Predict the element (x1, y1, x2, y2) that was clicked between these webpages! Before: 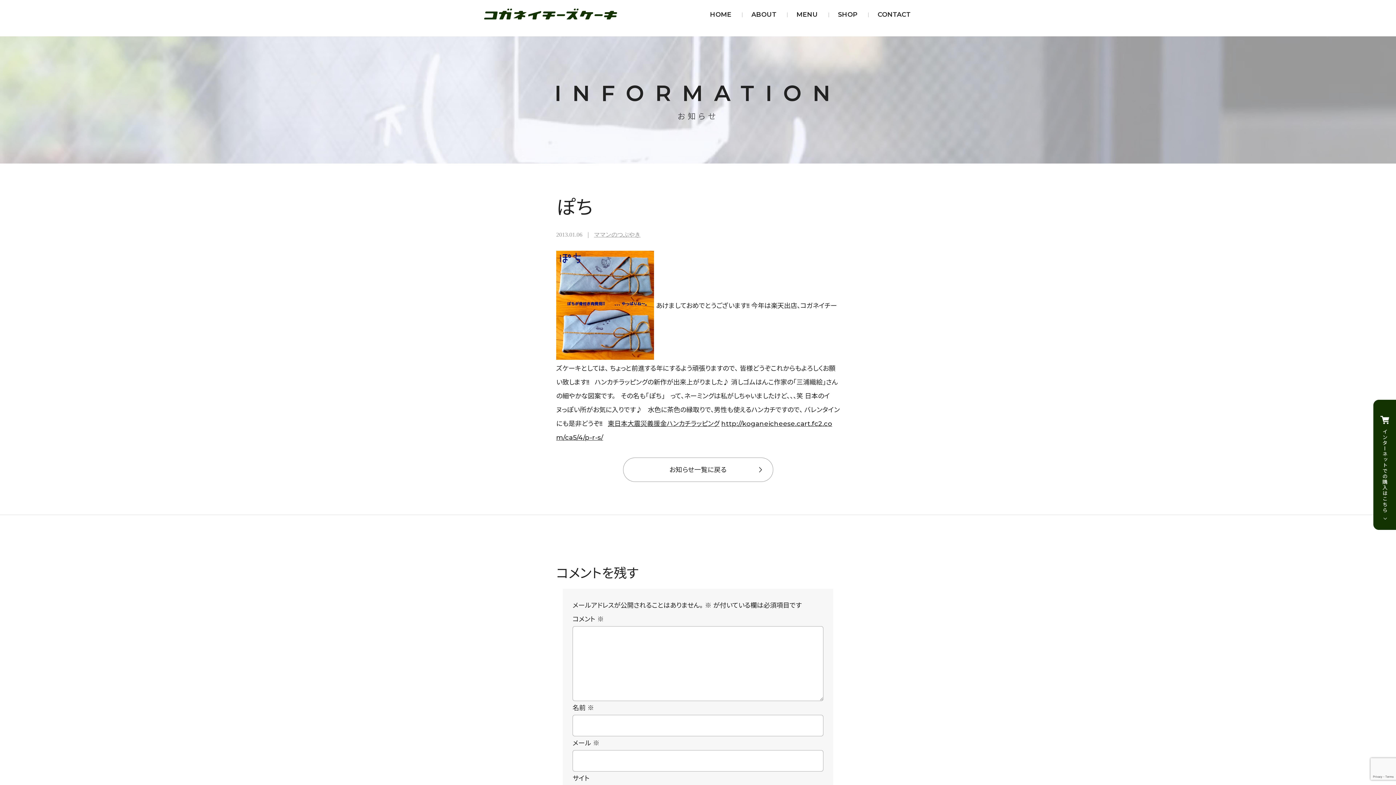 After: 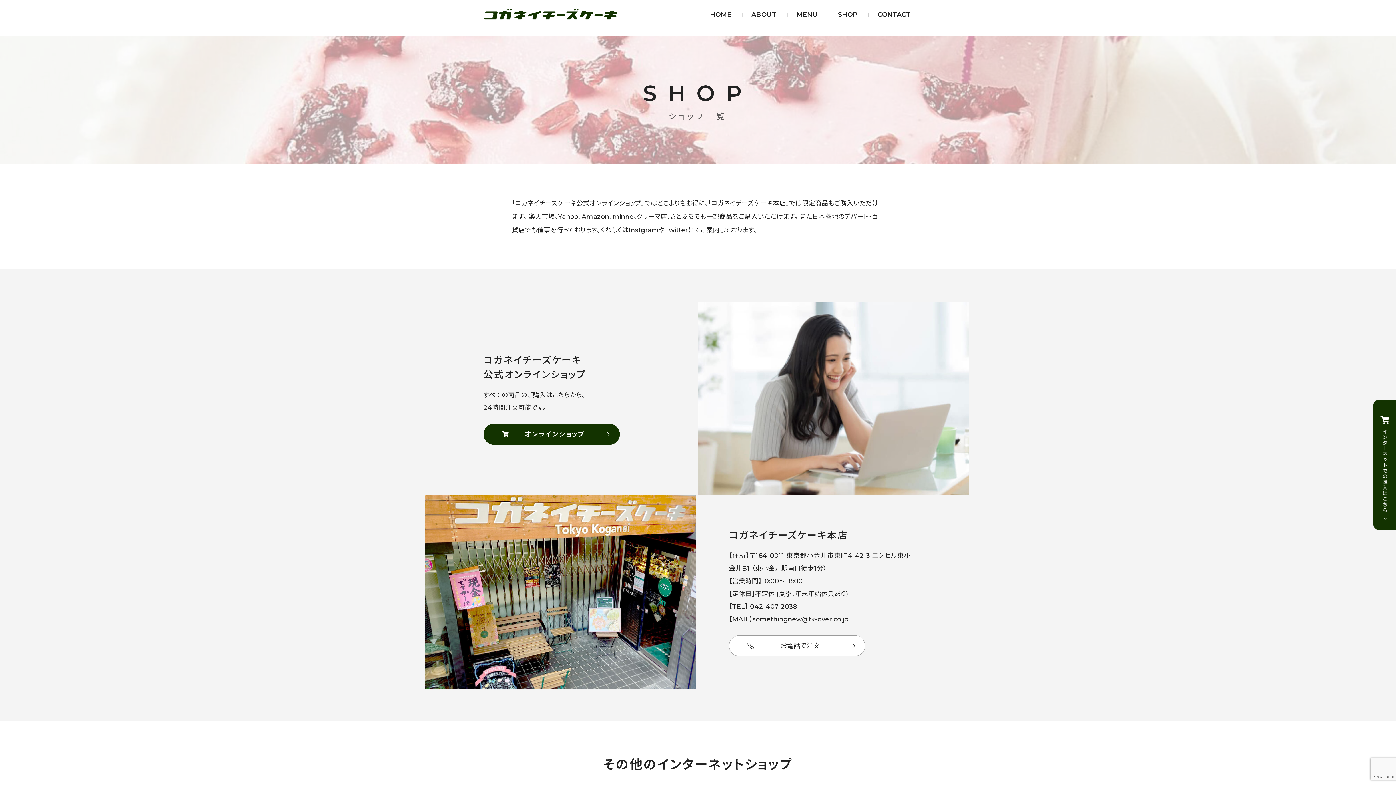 Action: bbox: (830, 7, 857, 21) label: SHOP